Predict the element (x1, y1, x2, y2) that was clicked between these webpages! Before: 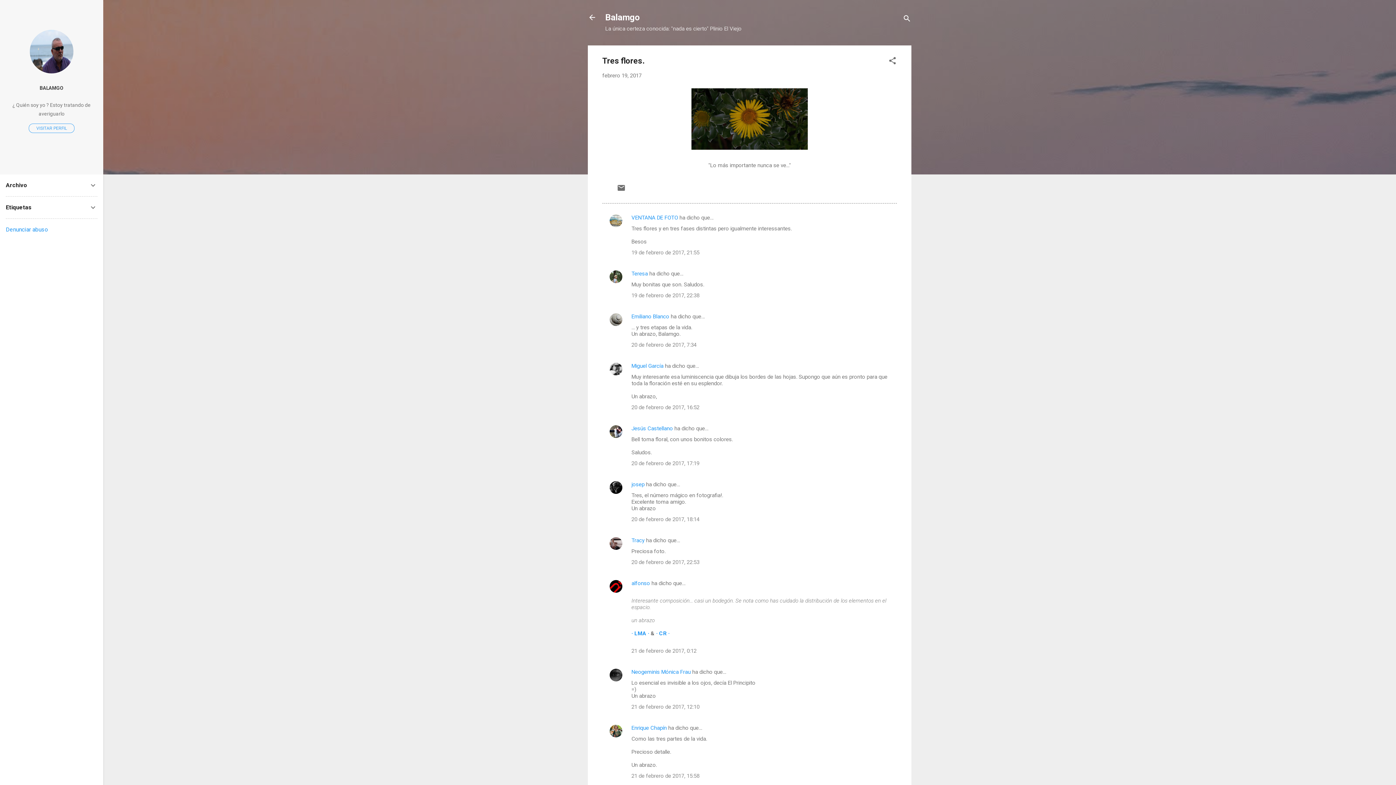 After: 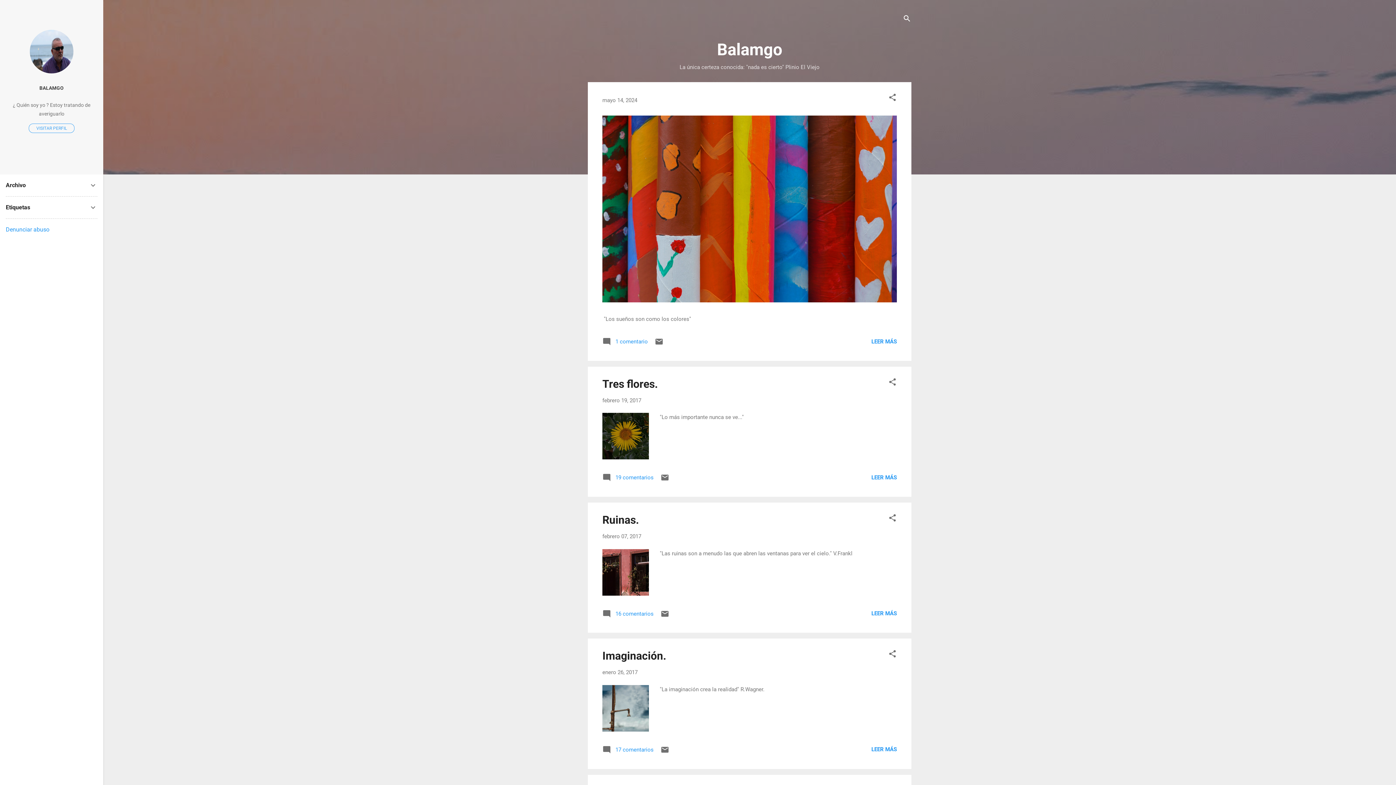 Action: bbox: (605, 12, 640, 22) label: Balamgo